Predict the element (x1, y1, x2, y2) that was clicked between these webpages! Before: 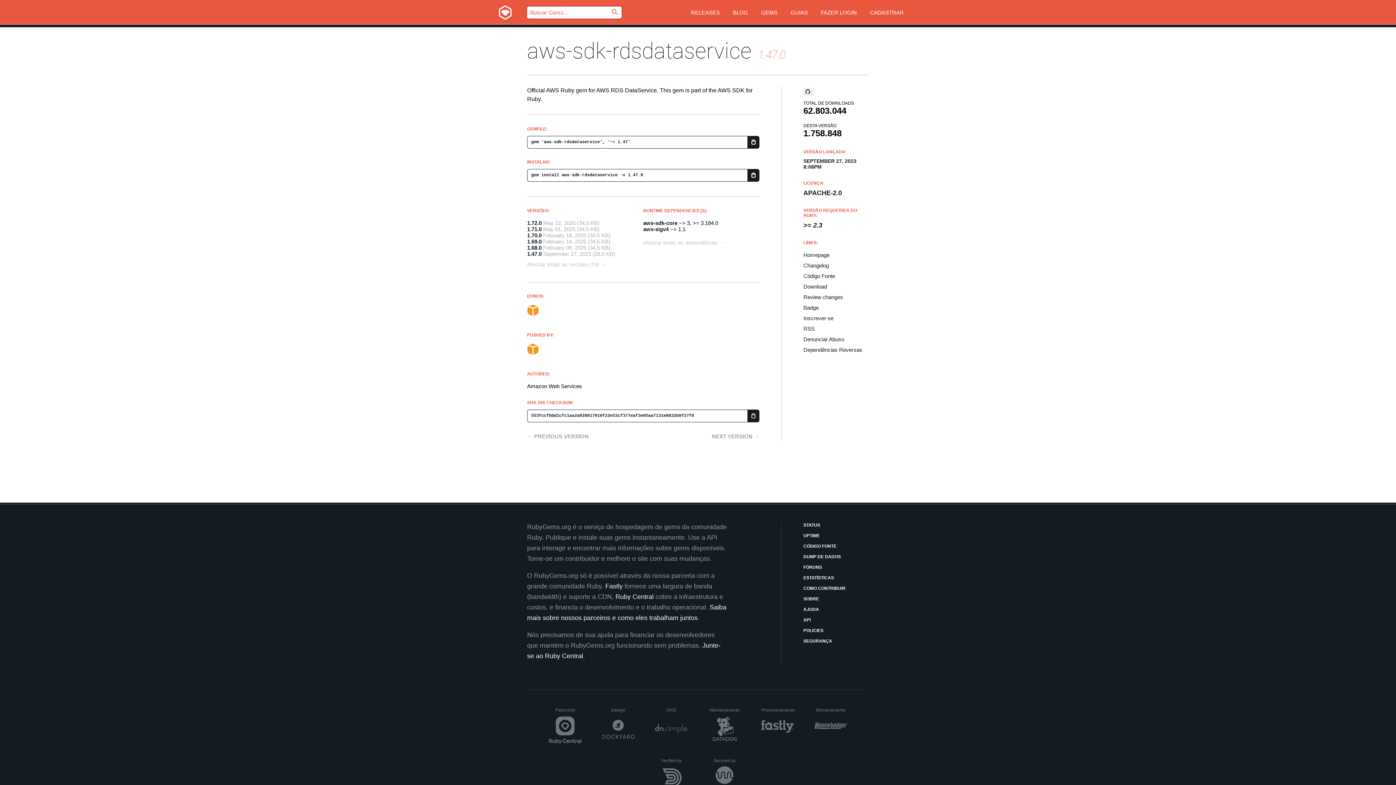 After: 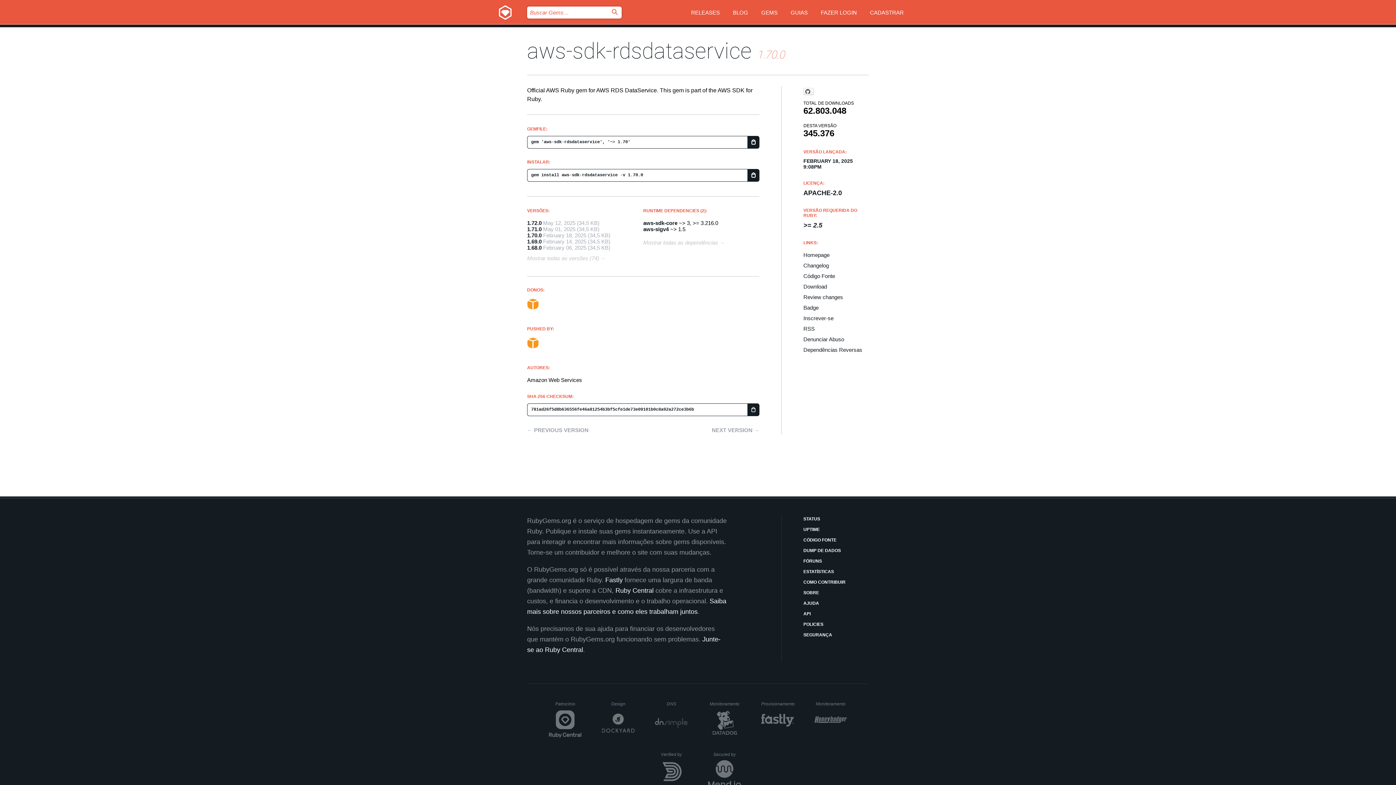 Action: label: 1.70.0 bbox: (527, 232, 541, 238)